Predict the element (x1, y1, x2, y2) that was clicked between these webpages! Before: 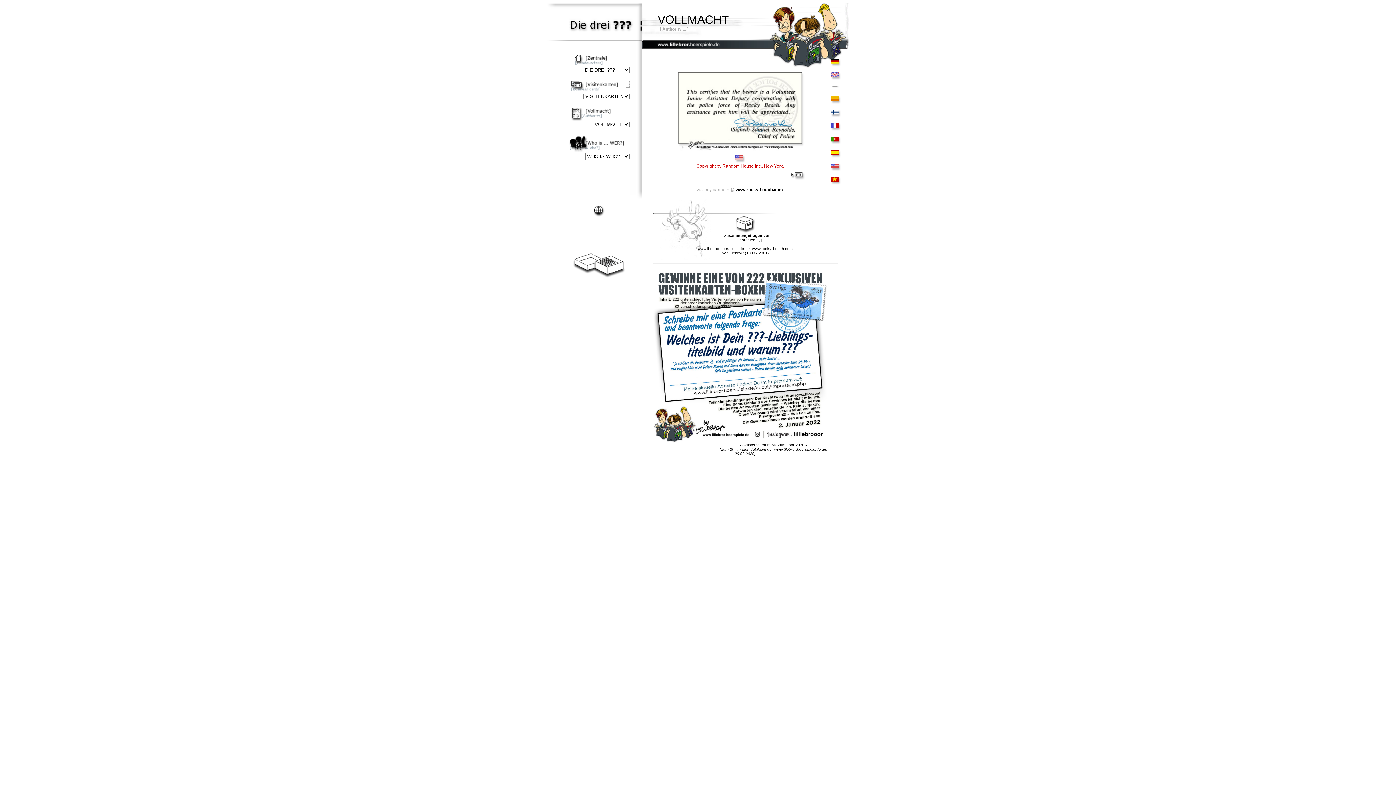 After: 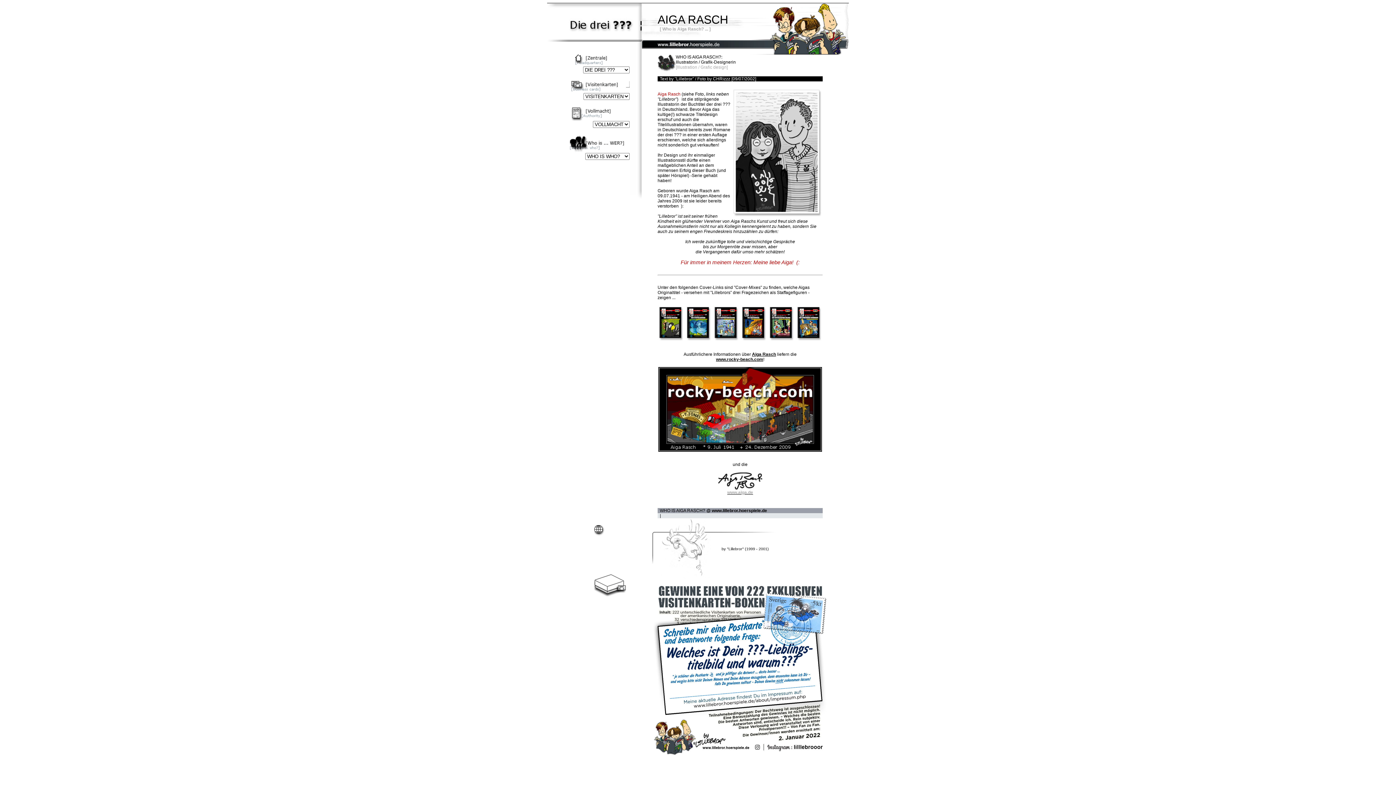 Action: bbox: (844, 33, 846, 39)